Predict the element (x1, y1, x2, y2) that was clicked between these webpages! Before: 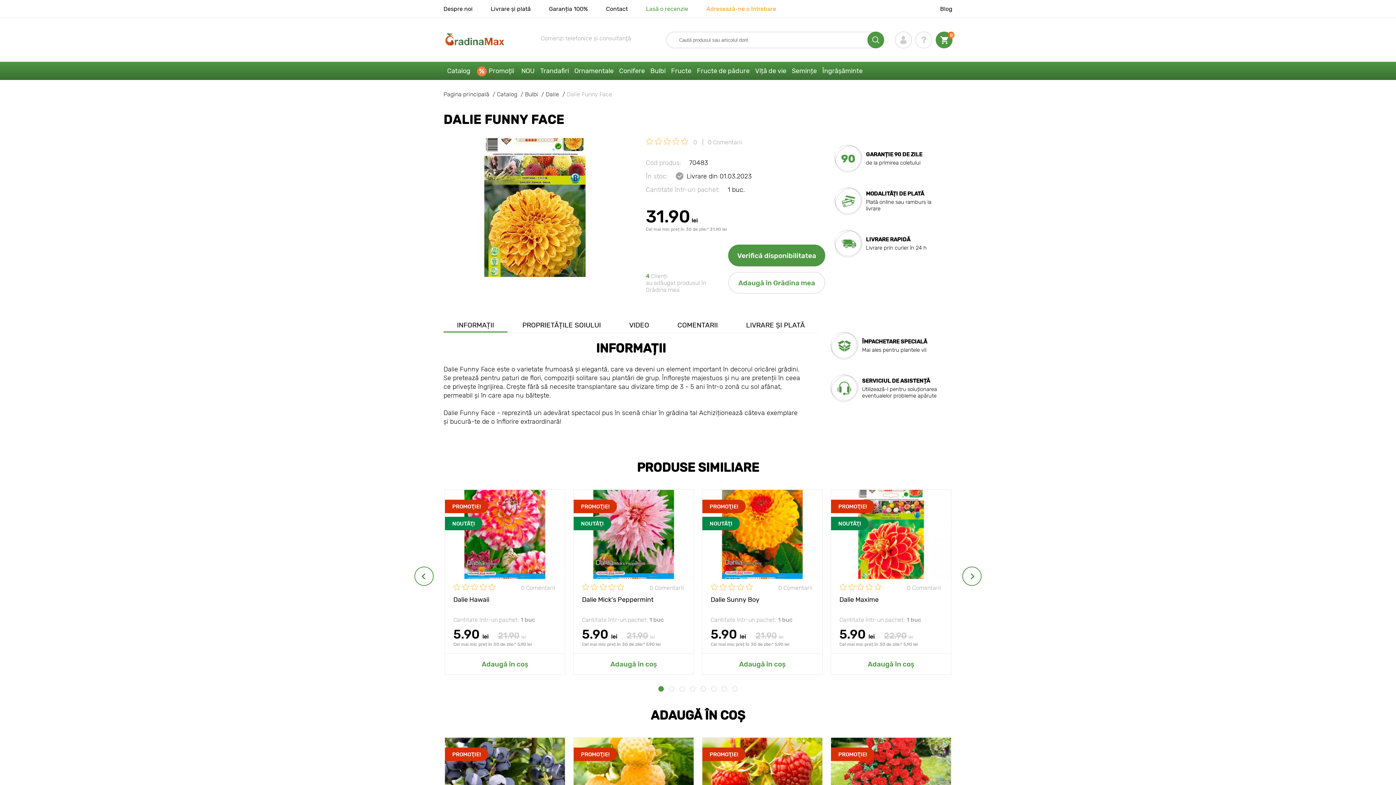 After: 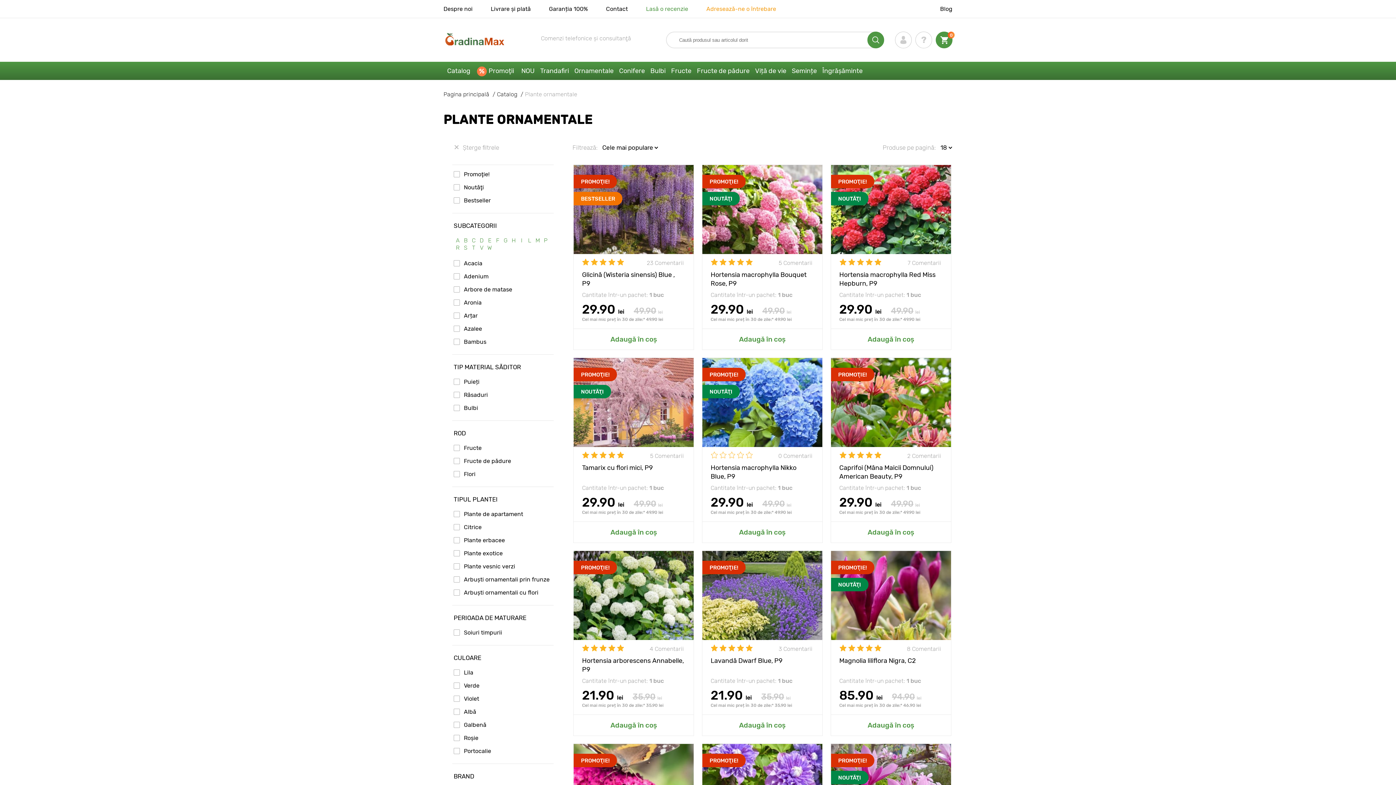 Action: label: Ornamentale bbox: (572, 61, 617, 80)